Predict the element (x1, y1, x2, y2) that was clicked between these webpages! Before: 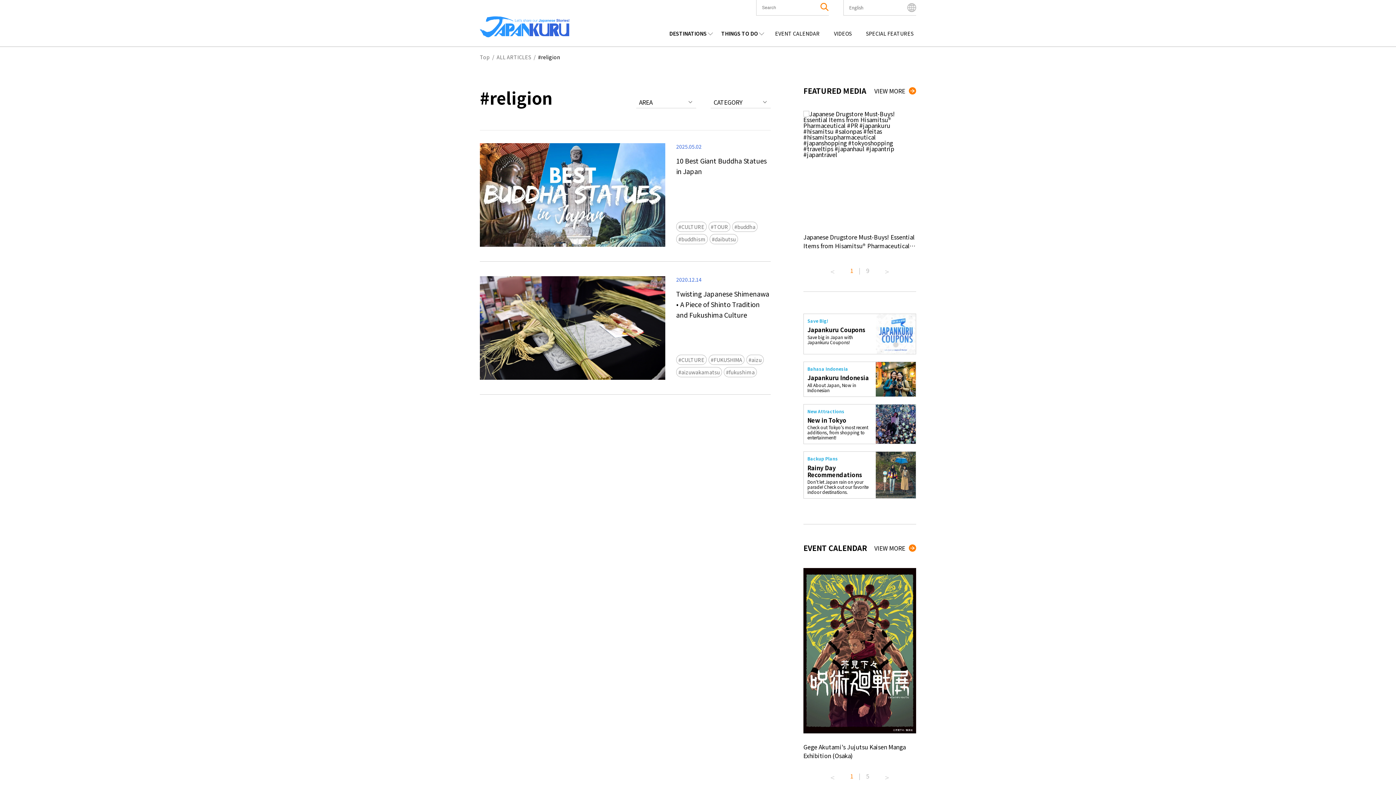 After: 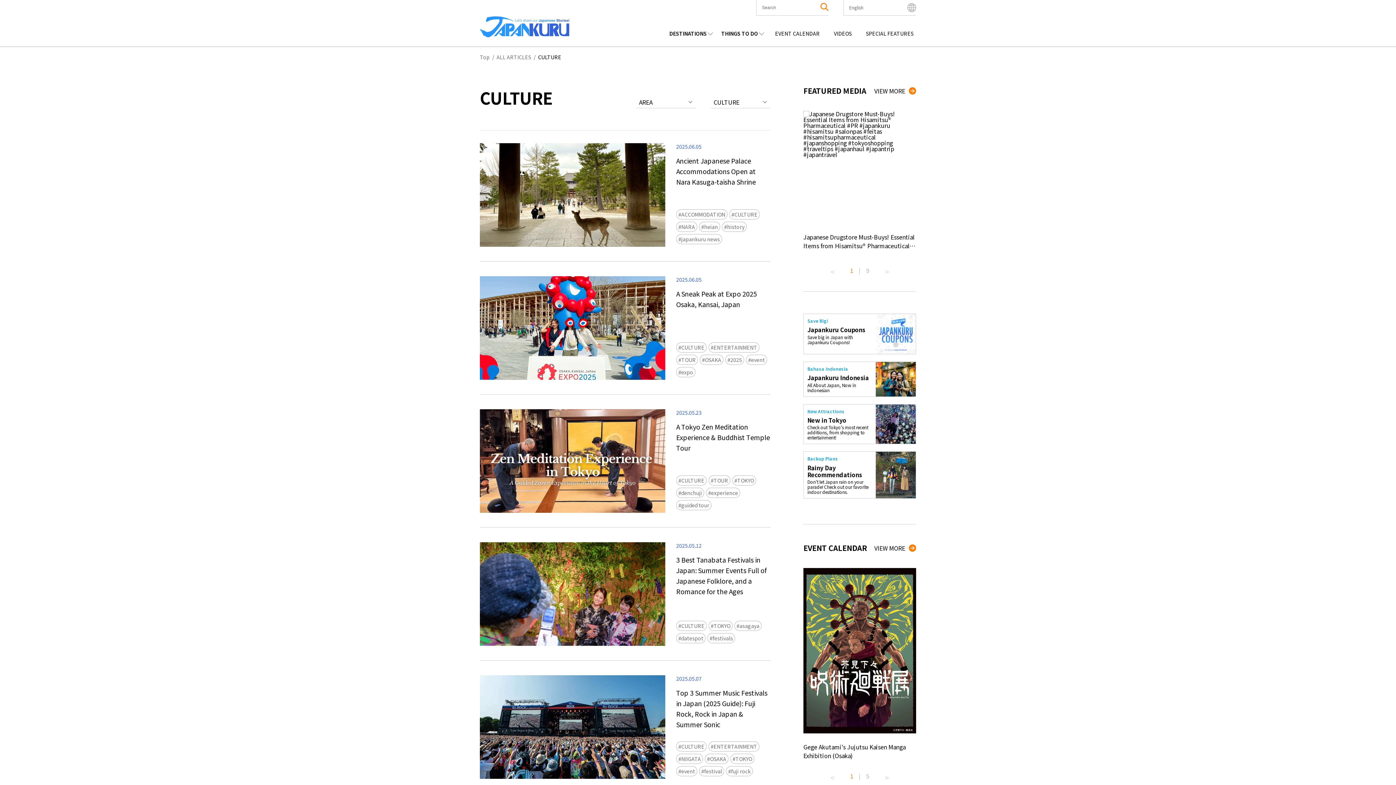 Action: label: CULTURE bbox: (676, 221, 706, 232)